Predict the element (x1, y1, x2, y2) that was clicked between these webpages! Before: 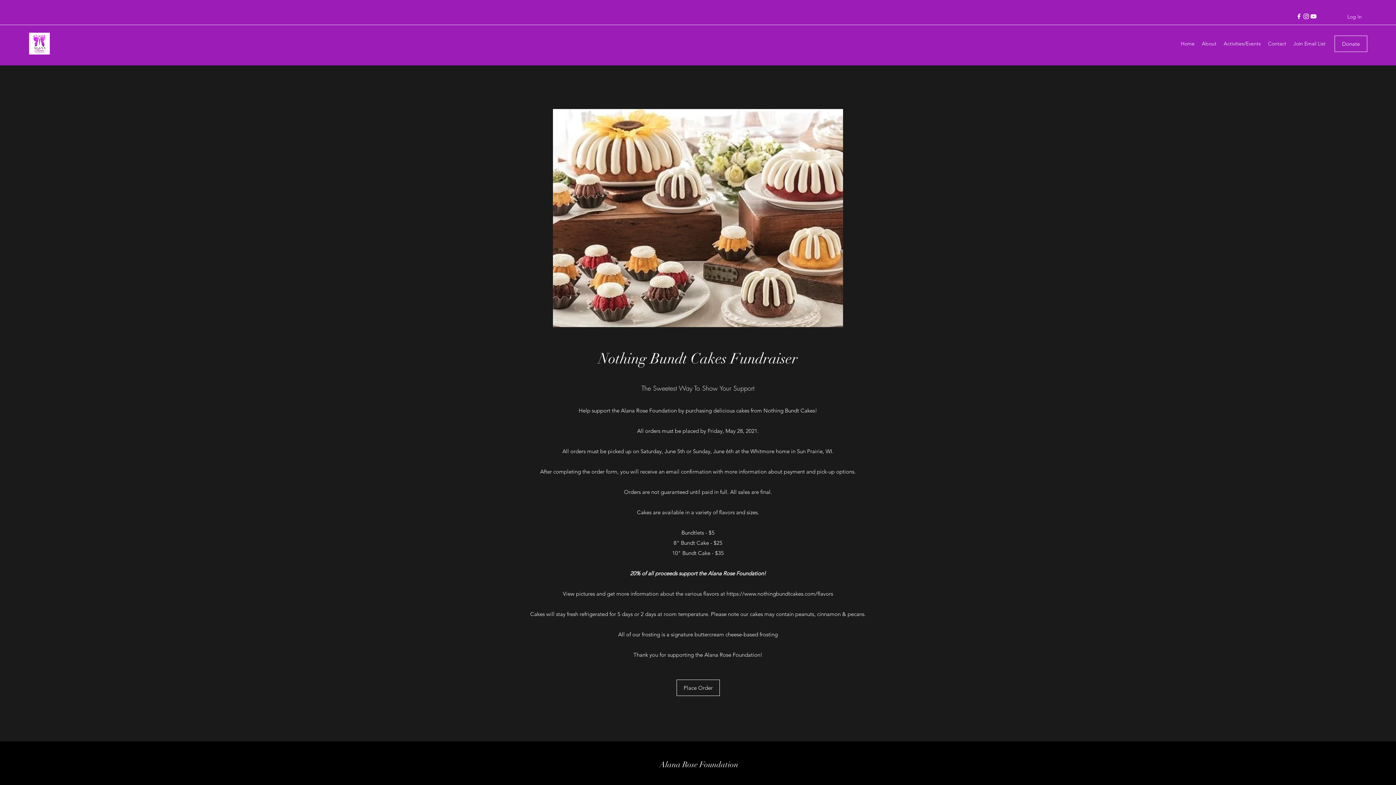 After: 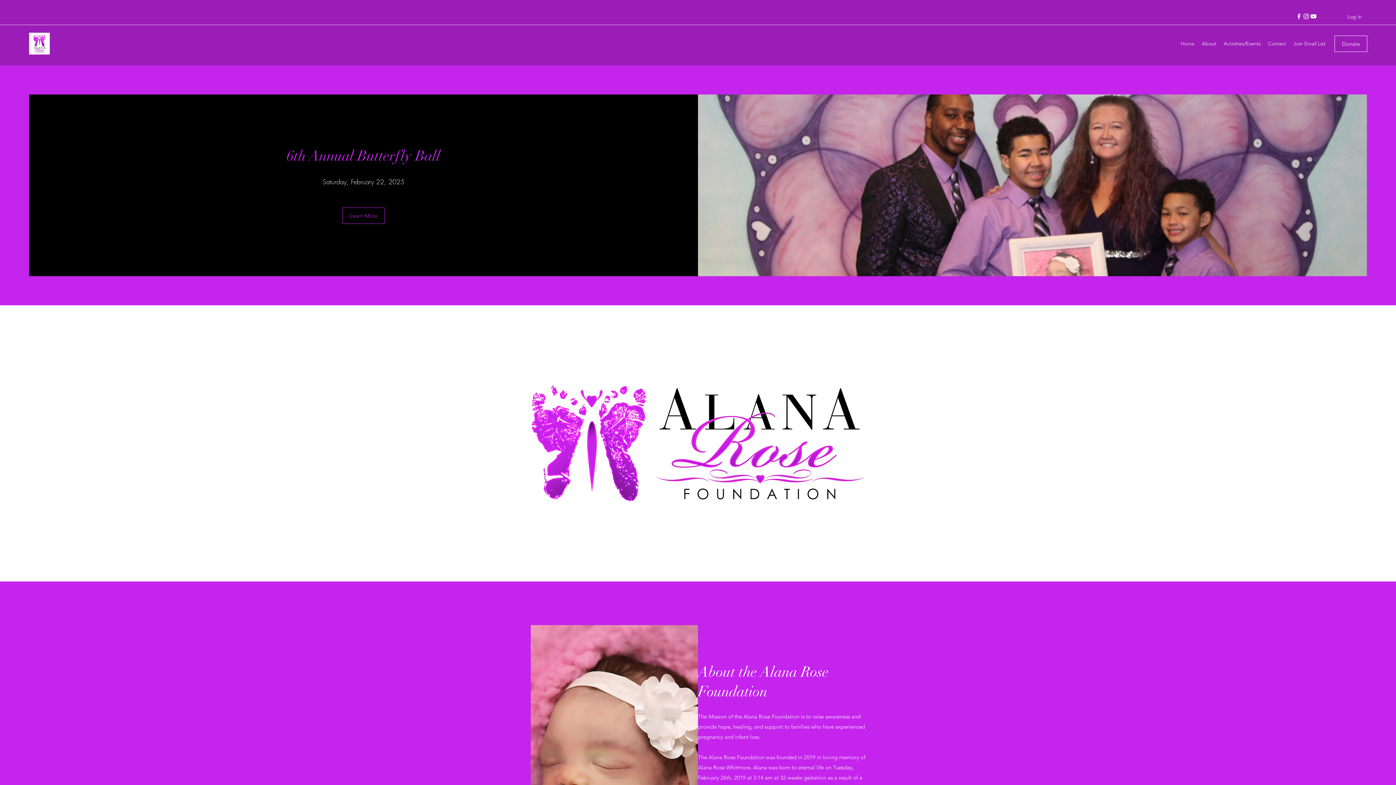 Action: bbox: (29, 32, 49, 54)